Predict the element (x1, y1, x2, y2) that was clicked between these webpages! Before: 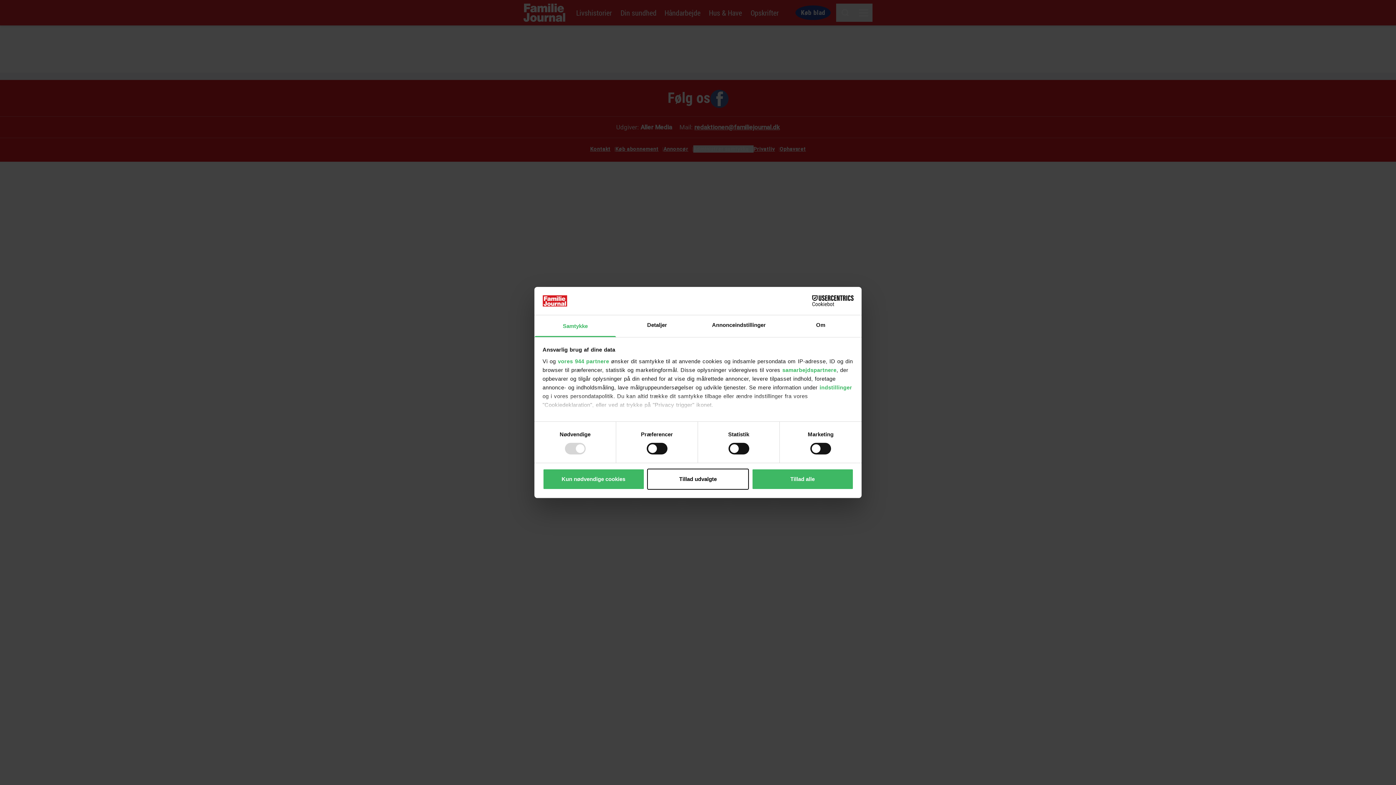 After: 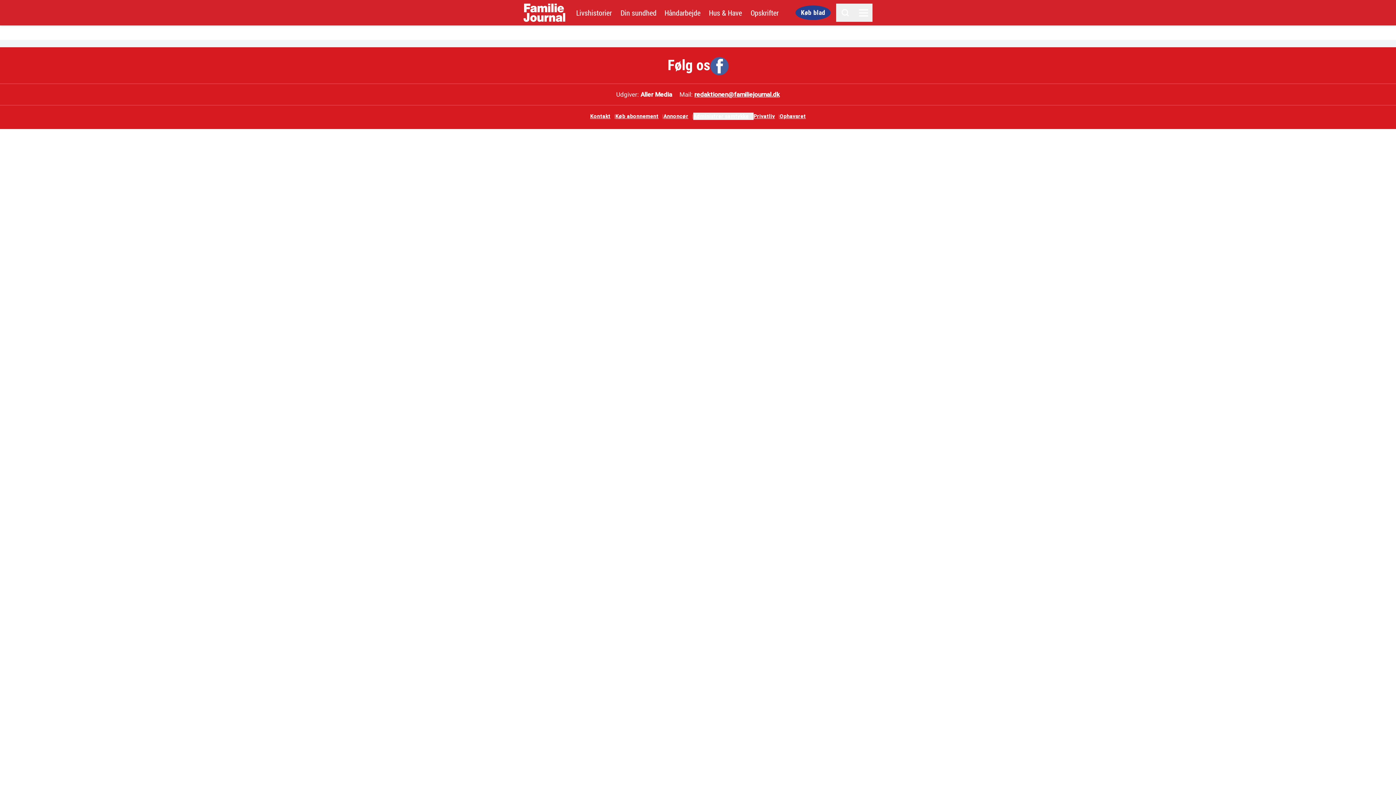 Action: bbox: (751, 468, 853, 489) label: Tillad alle